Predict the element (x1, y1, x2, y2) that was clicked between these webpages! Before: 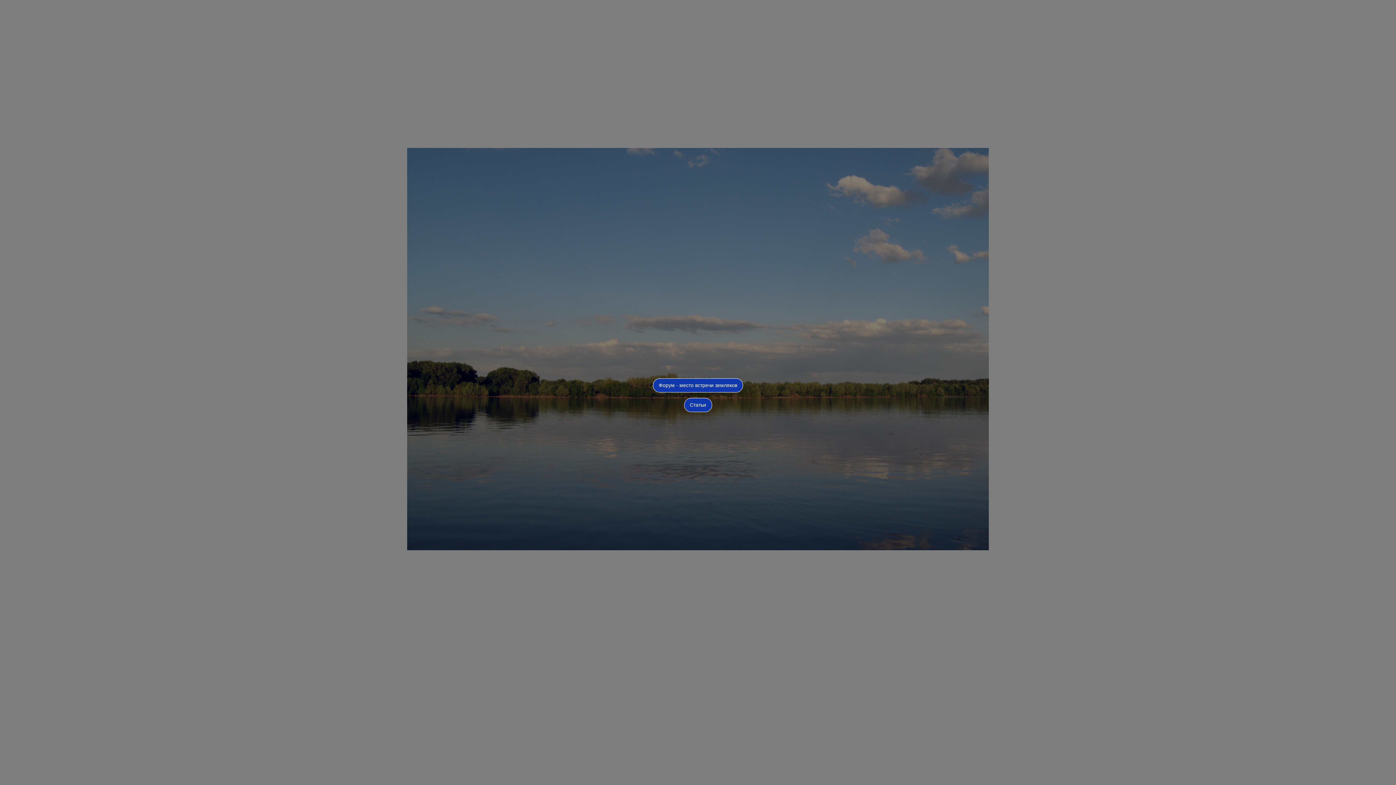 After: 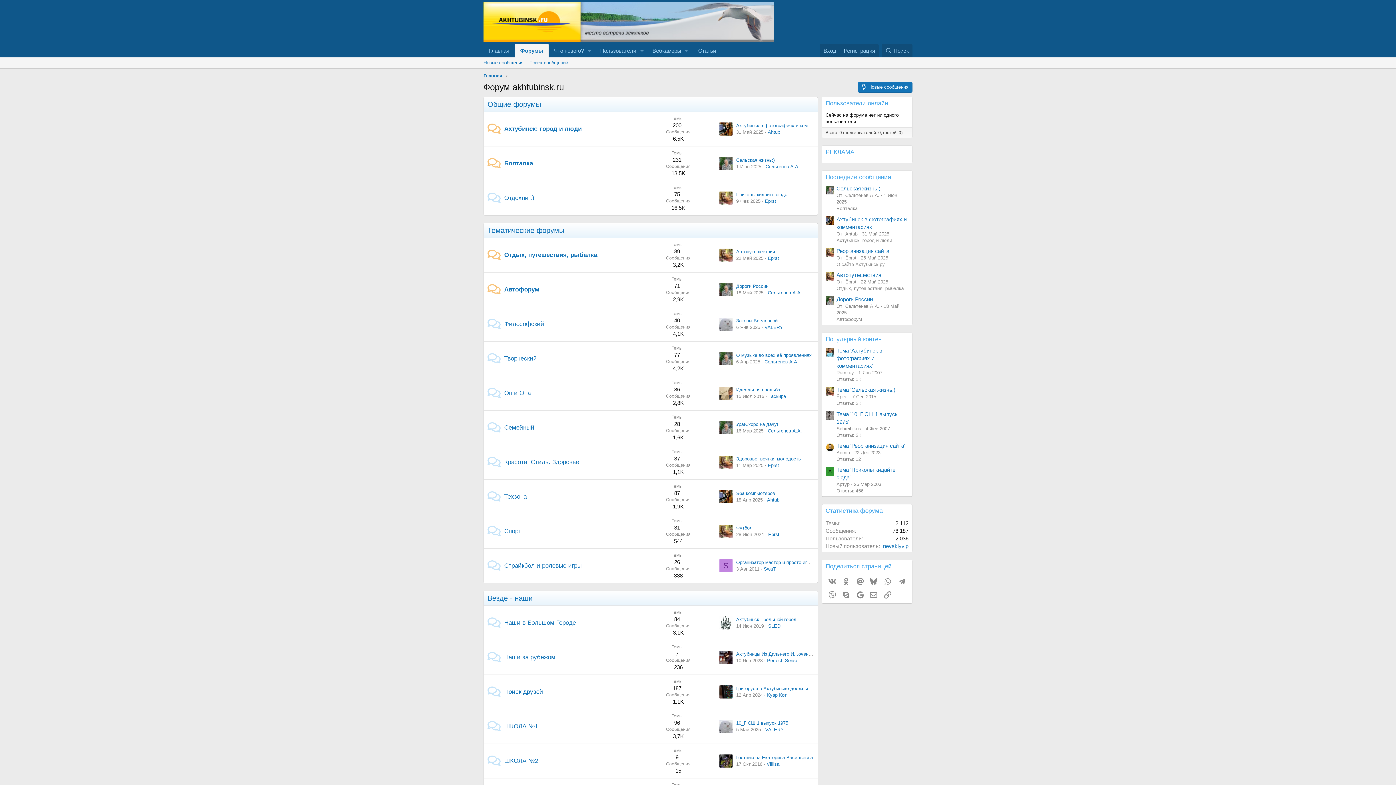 Action: label: Форум - место встречи земляков bbox: (653, 378, 743, 392)